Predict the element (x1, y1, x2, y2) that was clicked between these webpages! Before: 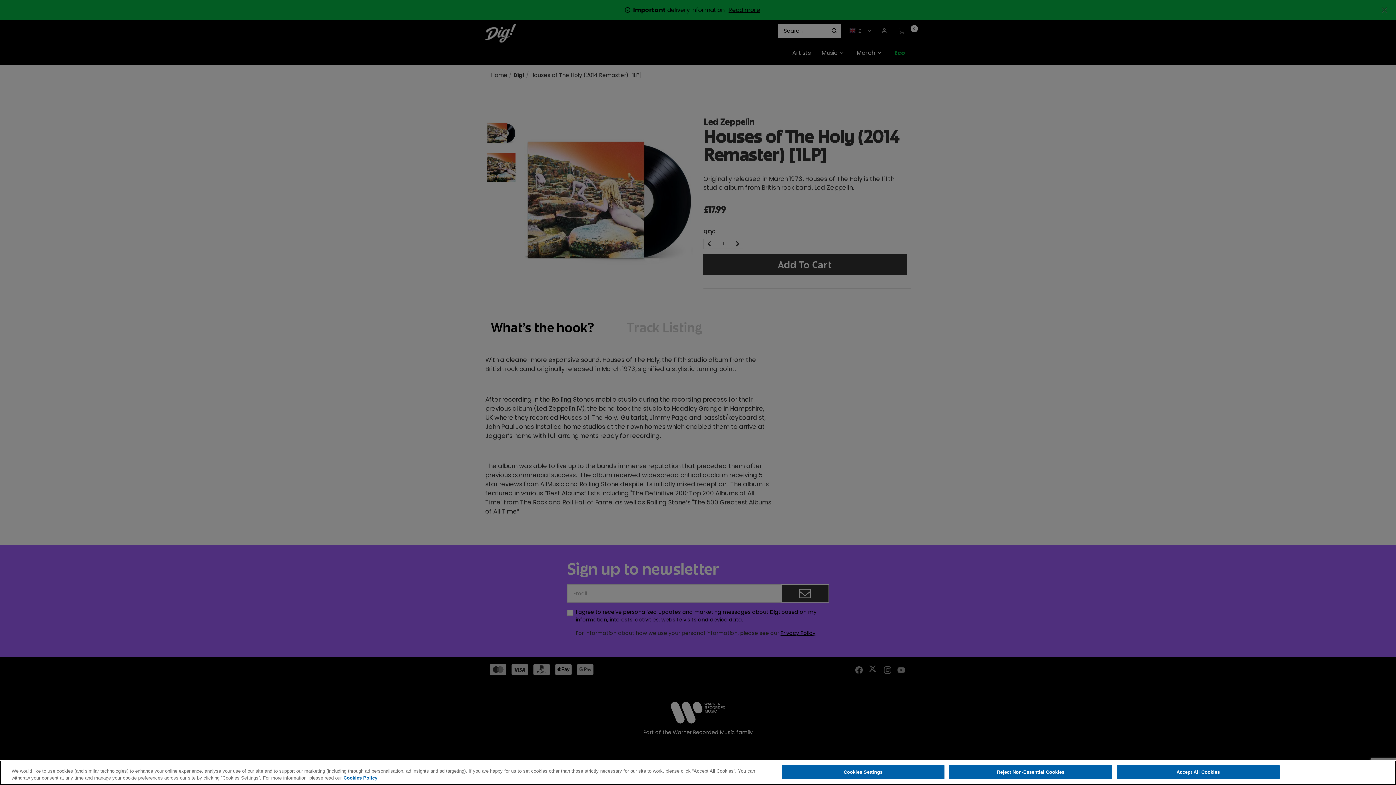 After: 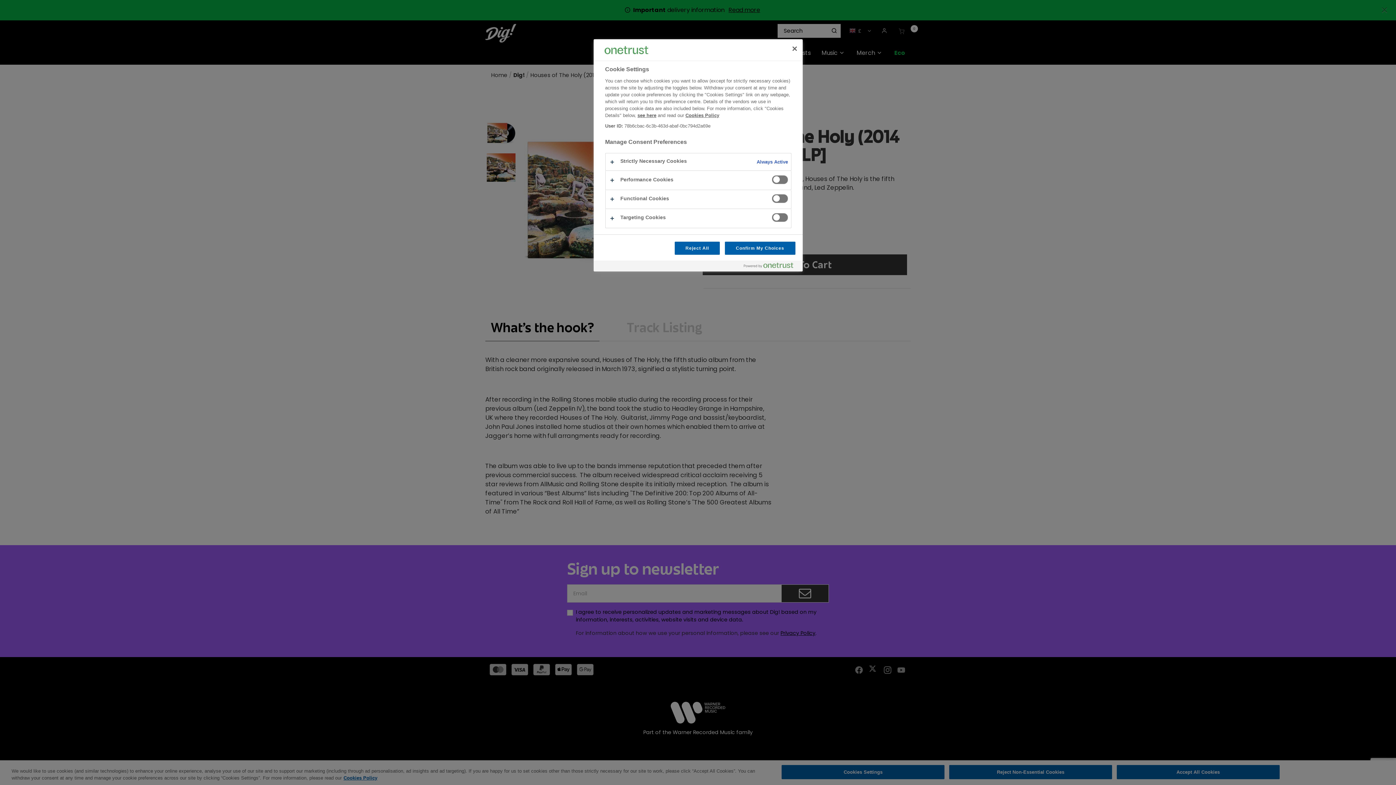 Action: label: Cookies Settings bbox: (781, 765, 944, 779)